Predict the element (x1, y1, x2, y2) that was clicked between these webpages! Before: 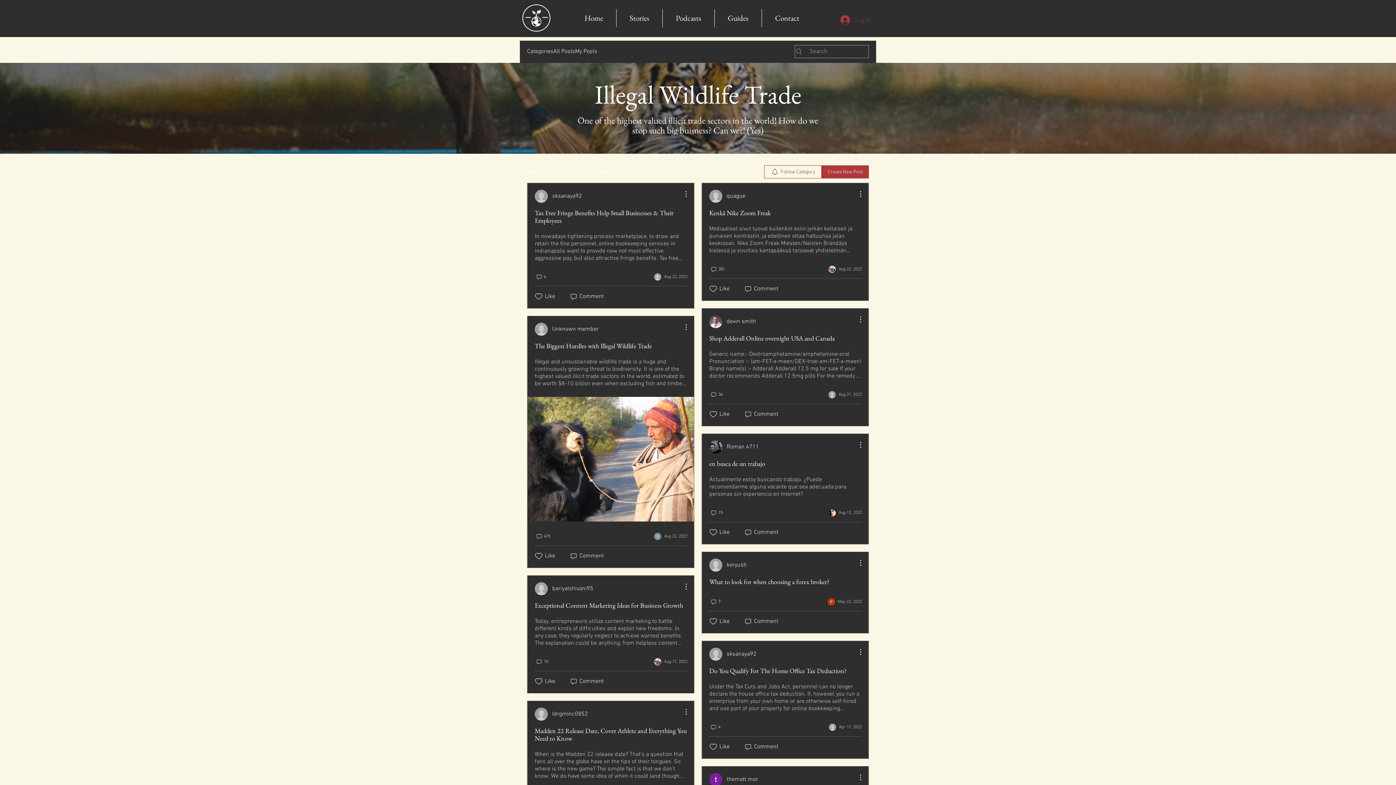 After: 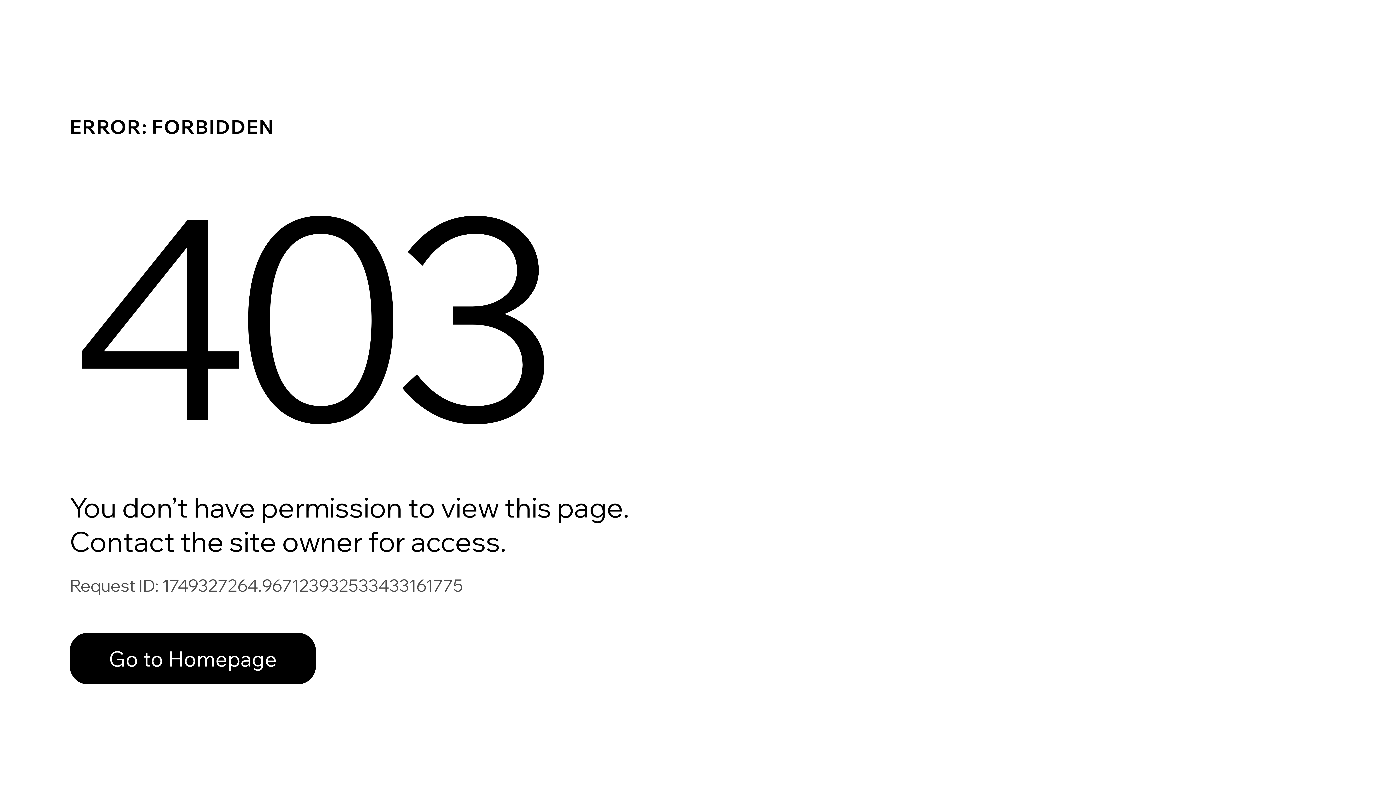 Action: bbox: (709, 648, 756, 661) label: sksanaya92